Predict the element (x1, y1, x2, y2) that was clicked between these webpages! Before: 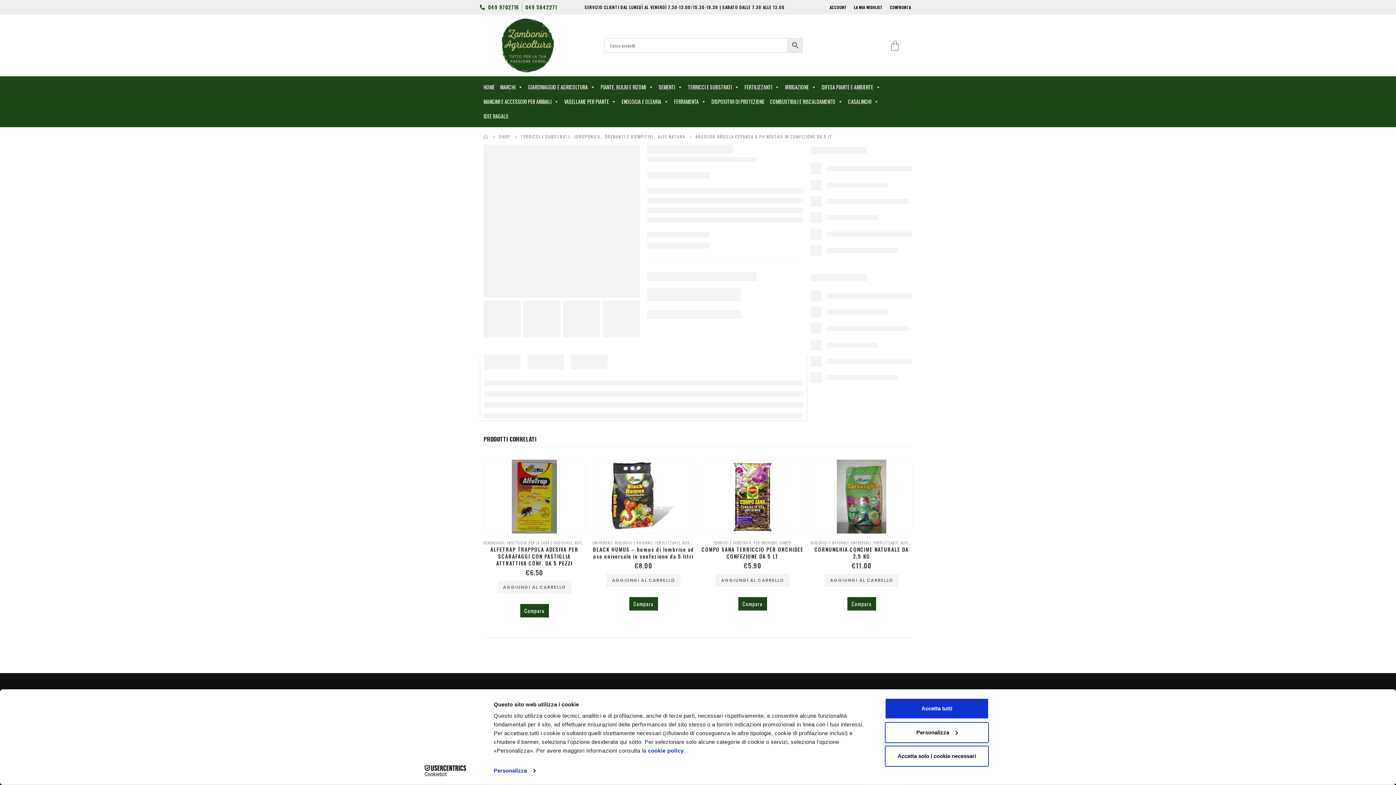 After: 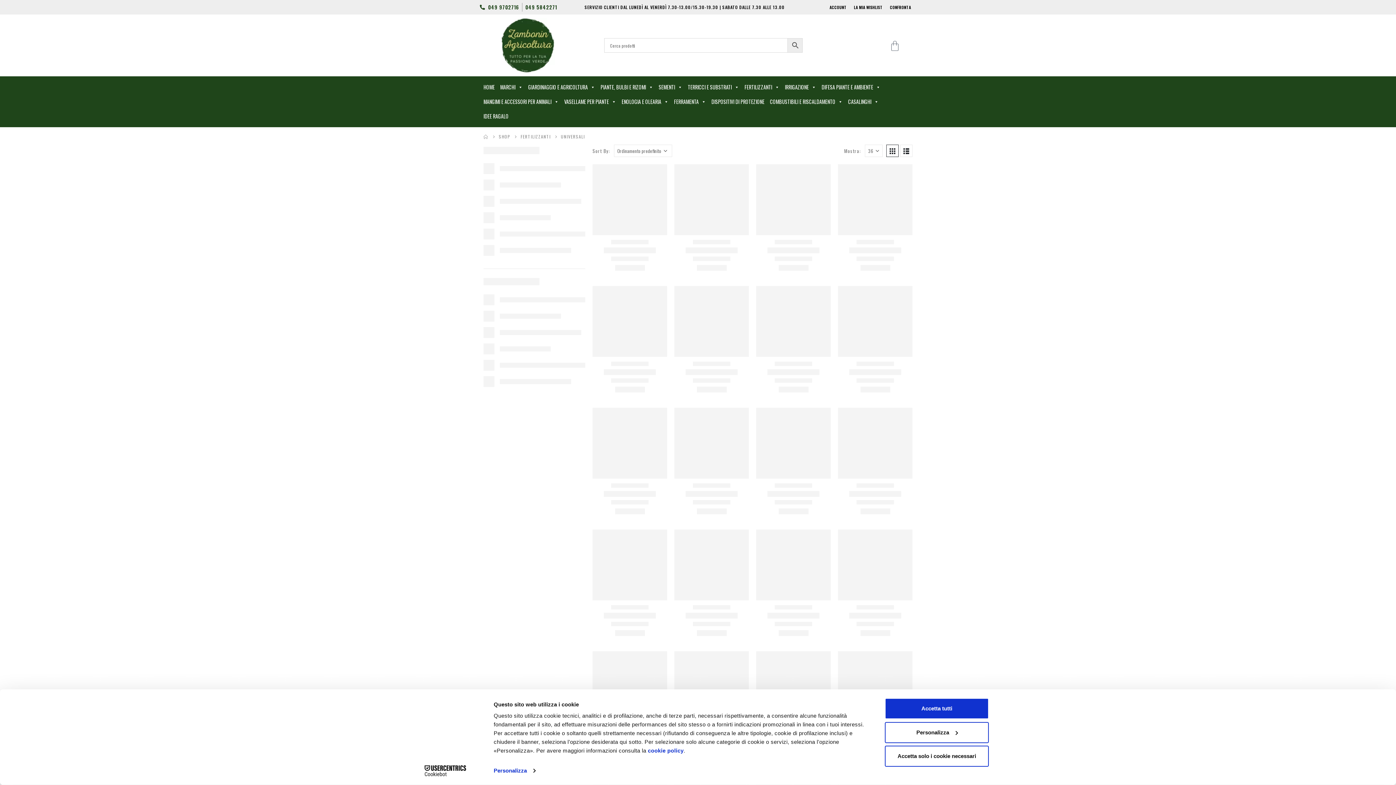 Action: label: UNIVERSALI bbox: (592, 540, 613, 545)